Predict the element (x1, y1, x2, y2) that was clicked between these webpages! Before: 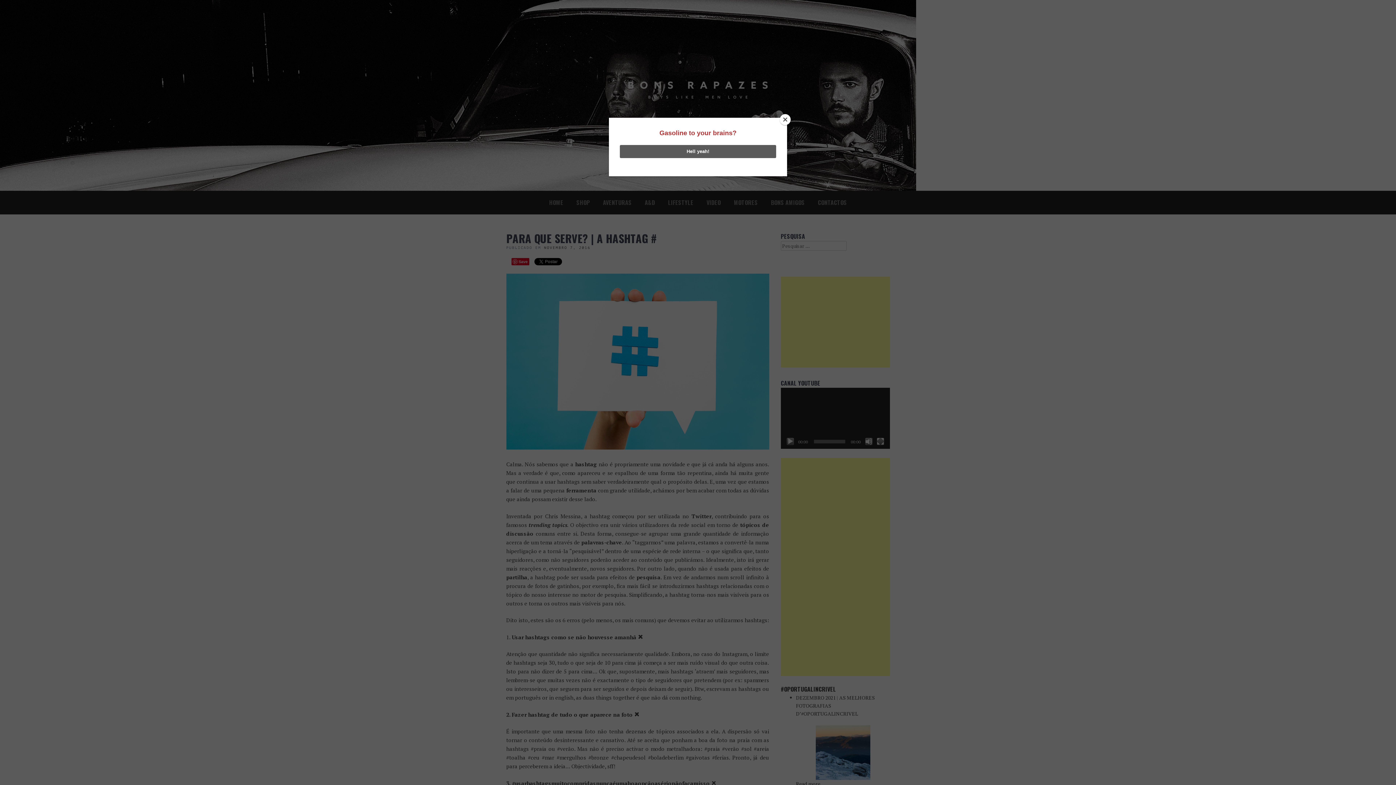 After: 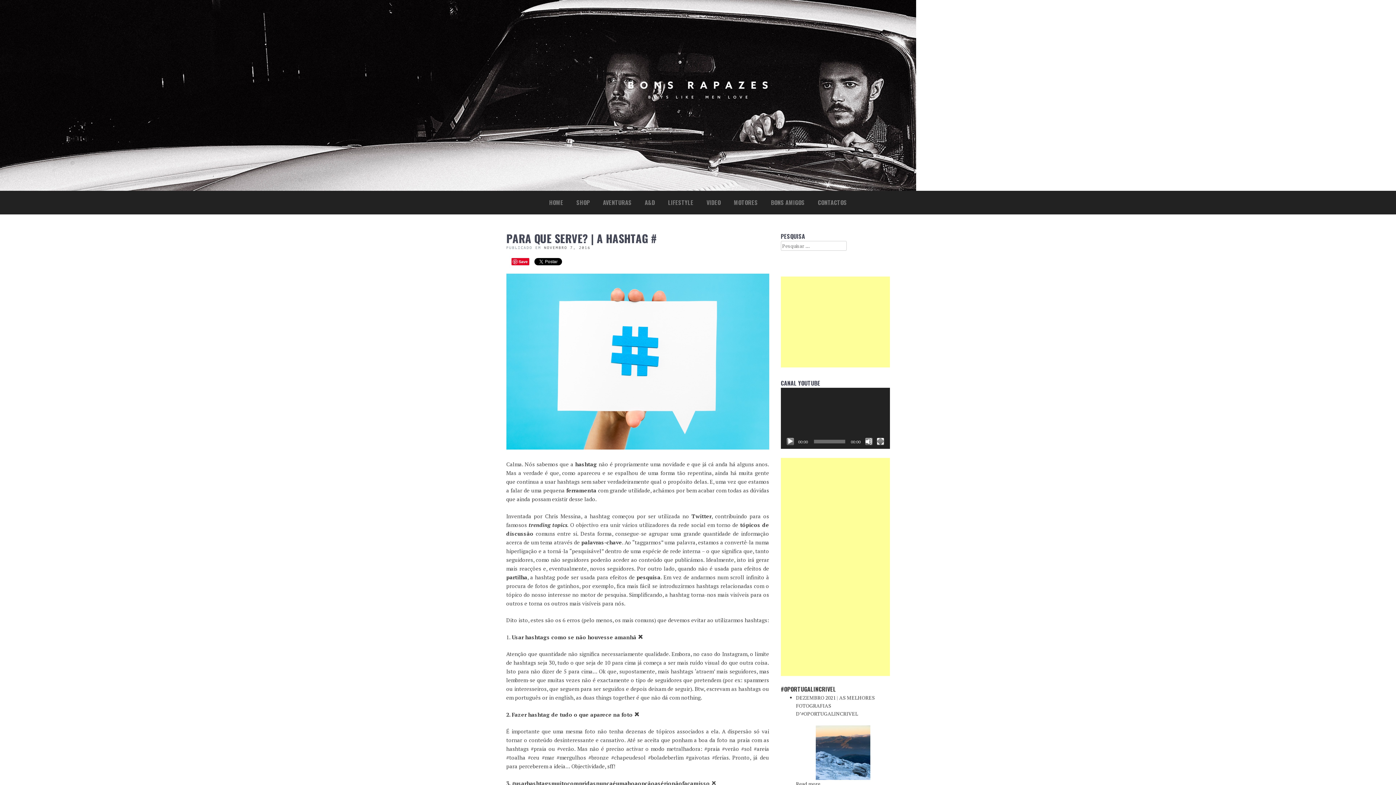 Action: label: Close bbox: (780, 114, 790, 125)